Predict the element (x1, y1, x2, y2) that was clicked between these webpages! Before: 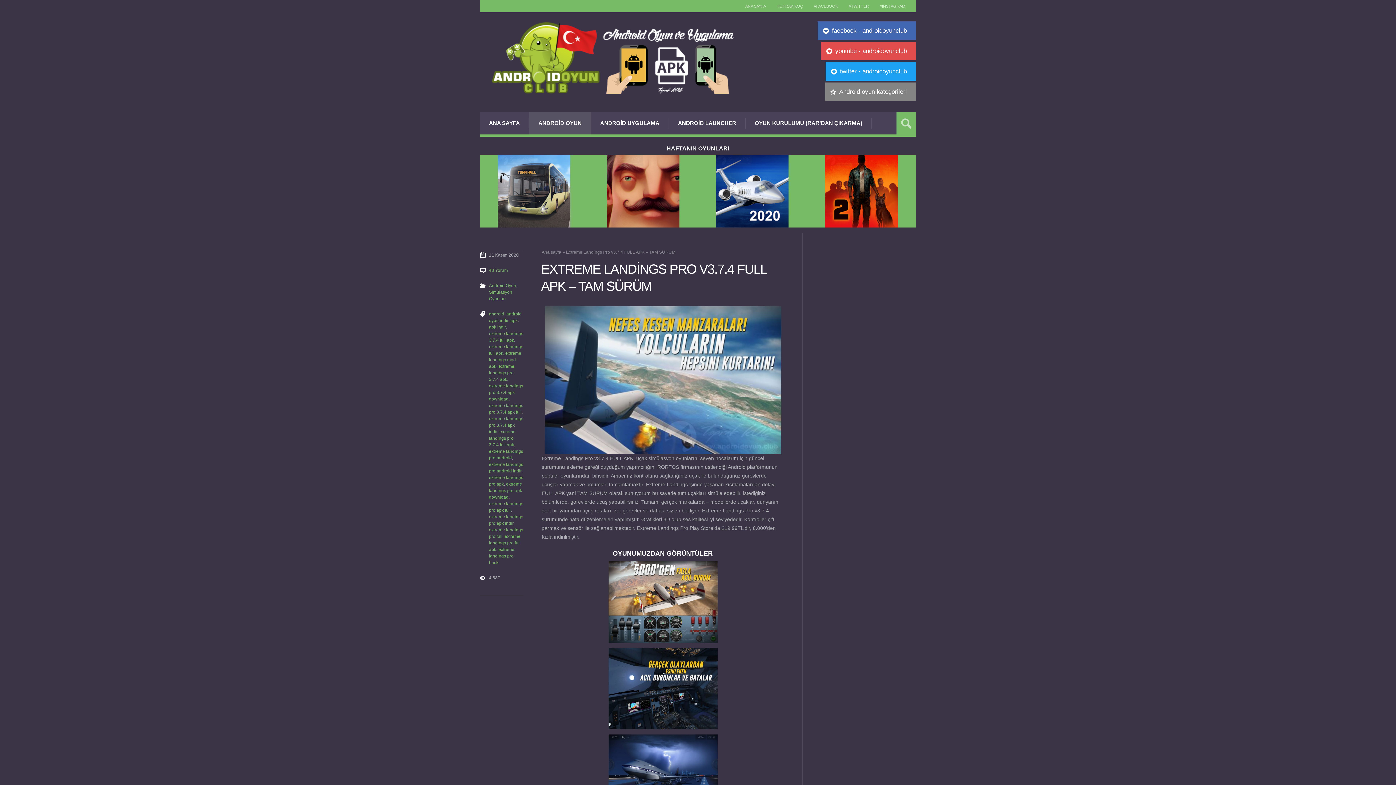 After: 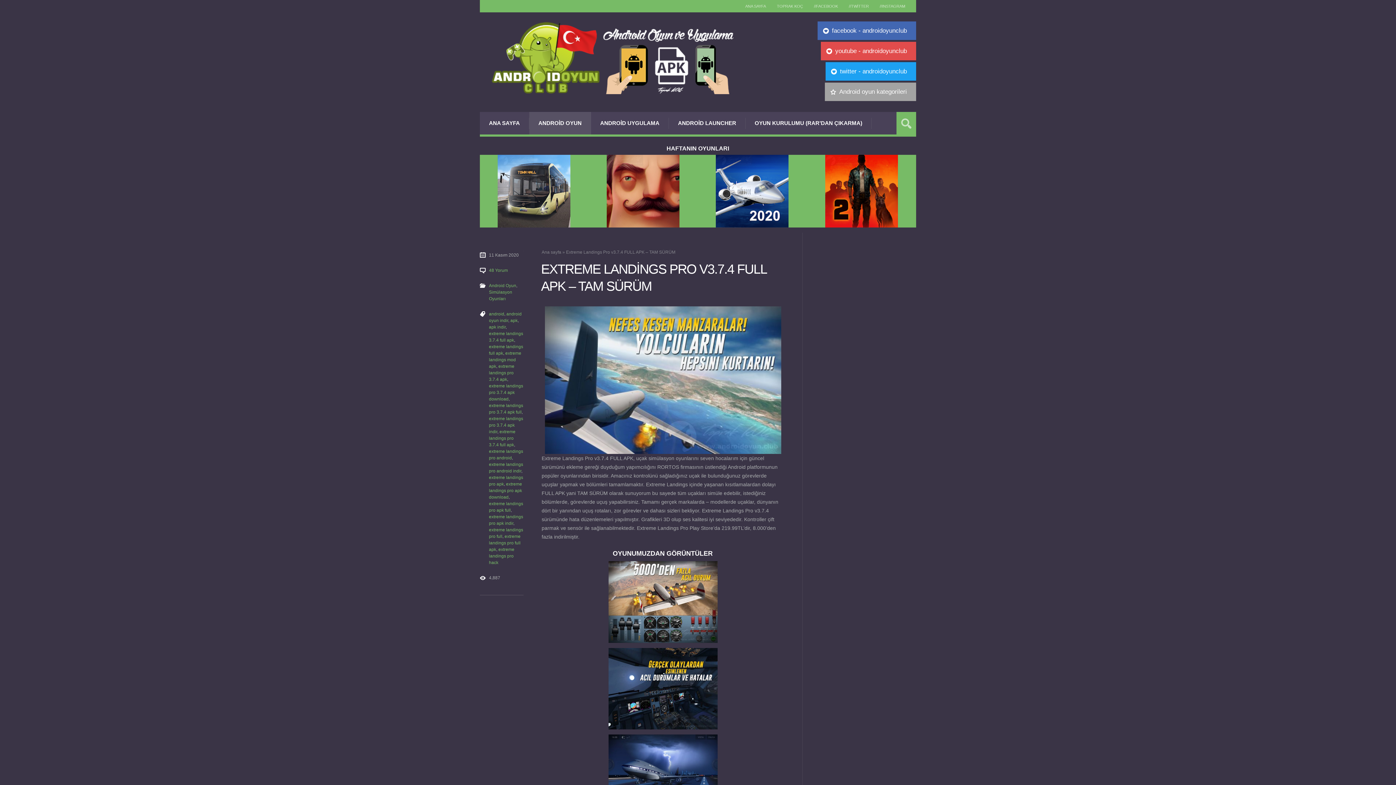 Action: bbox: (824, 82, 916, 101) label: Android oyun kategorileri